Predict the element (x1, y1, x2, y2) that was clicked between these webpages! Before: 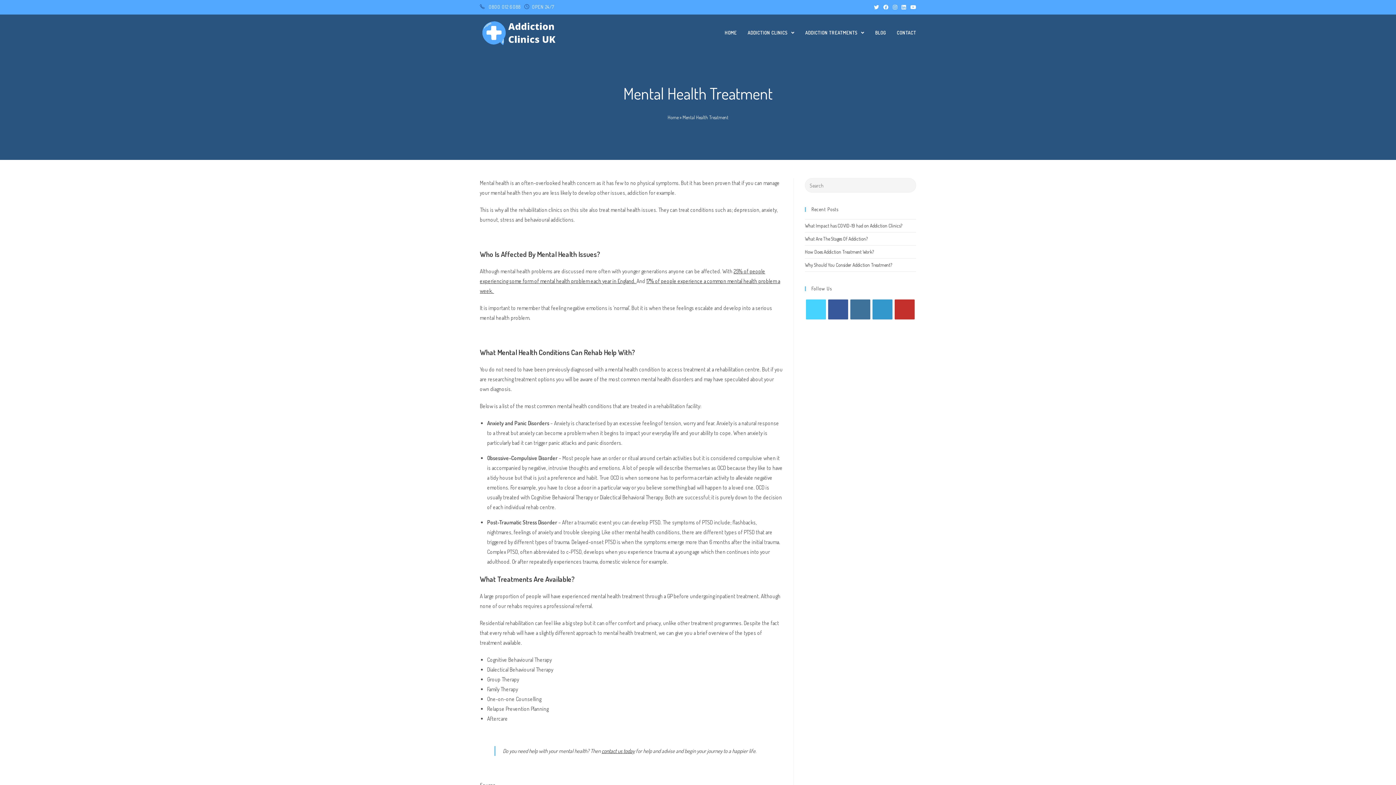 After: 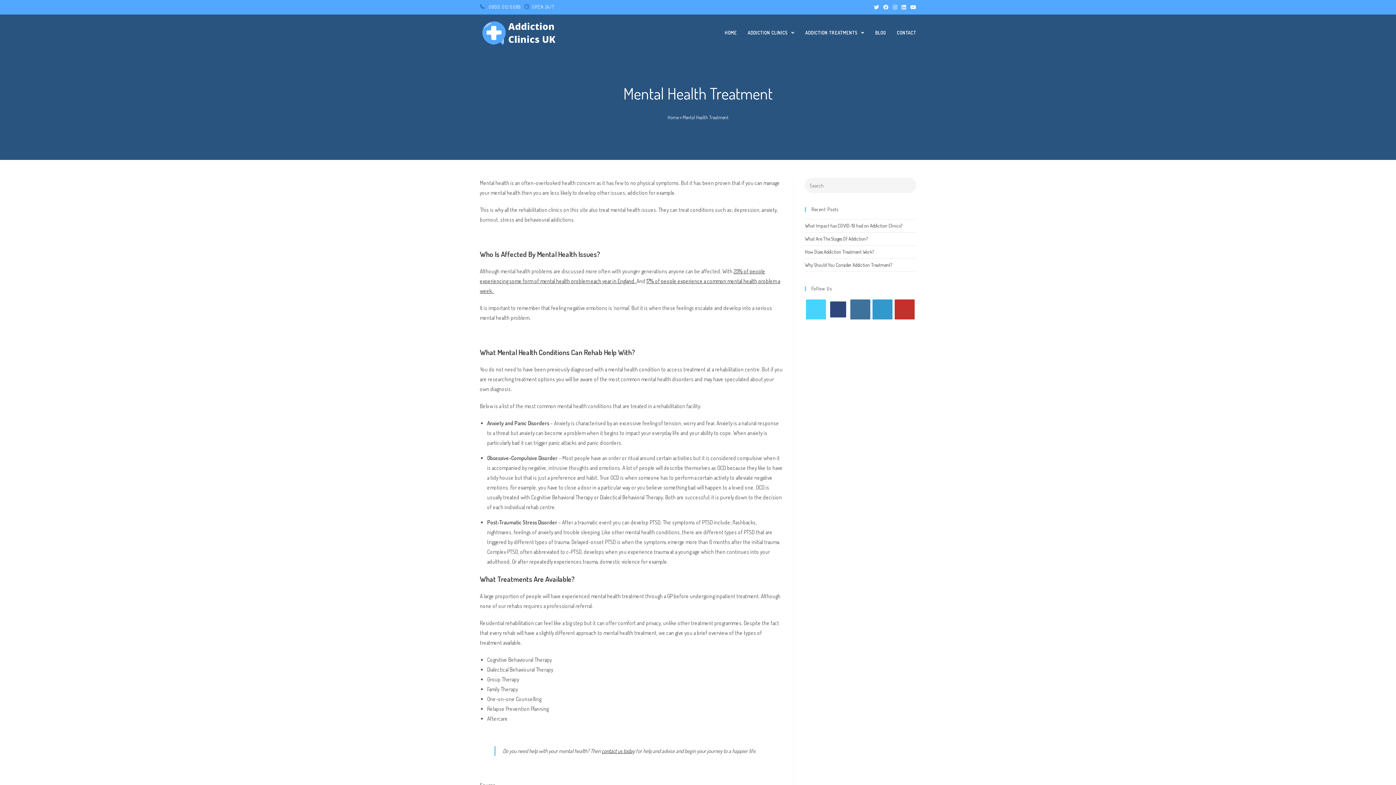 Action: label: Facebook bbox: (828, 299, 848, 319)